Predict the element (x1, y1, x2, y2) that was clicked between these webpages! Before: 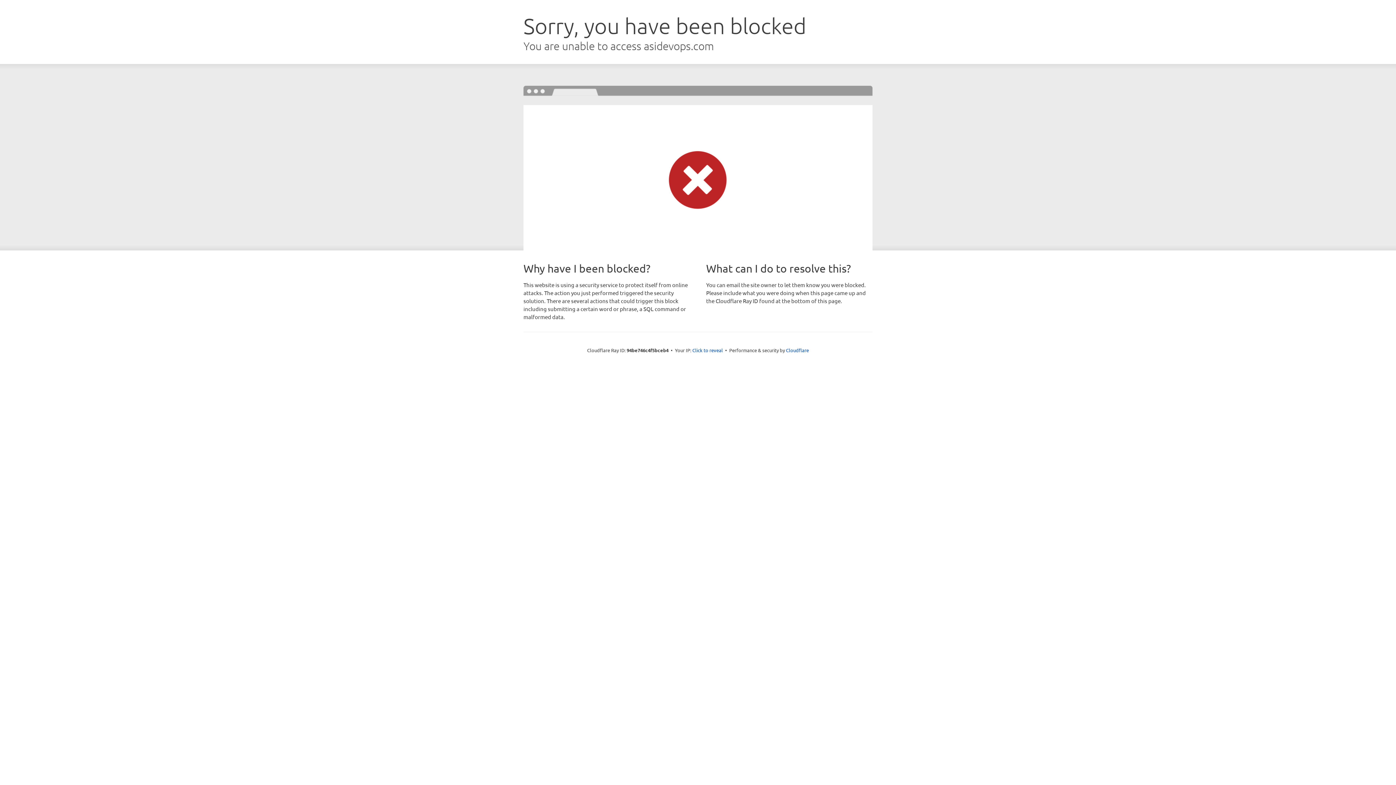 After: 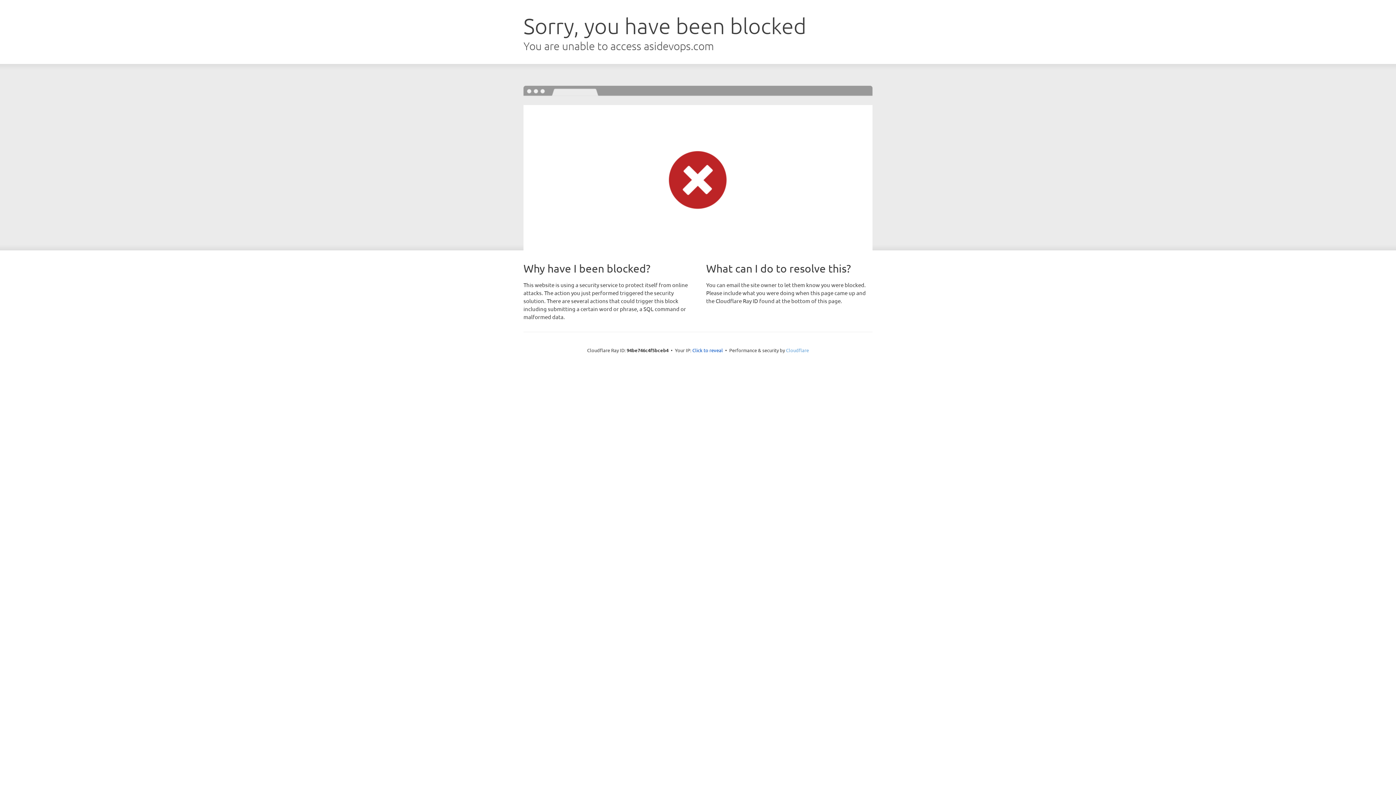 Action: label: Cloudflare bbox: (786, 347, 809, 353)